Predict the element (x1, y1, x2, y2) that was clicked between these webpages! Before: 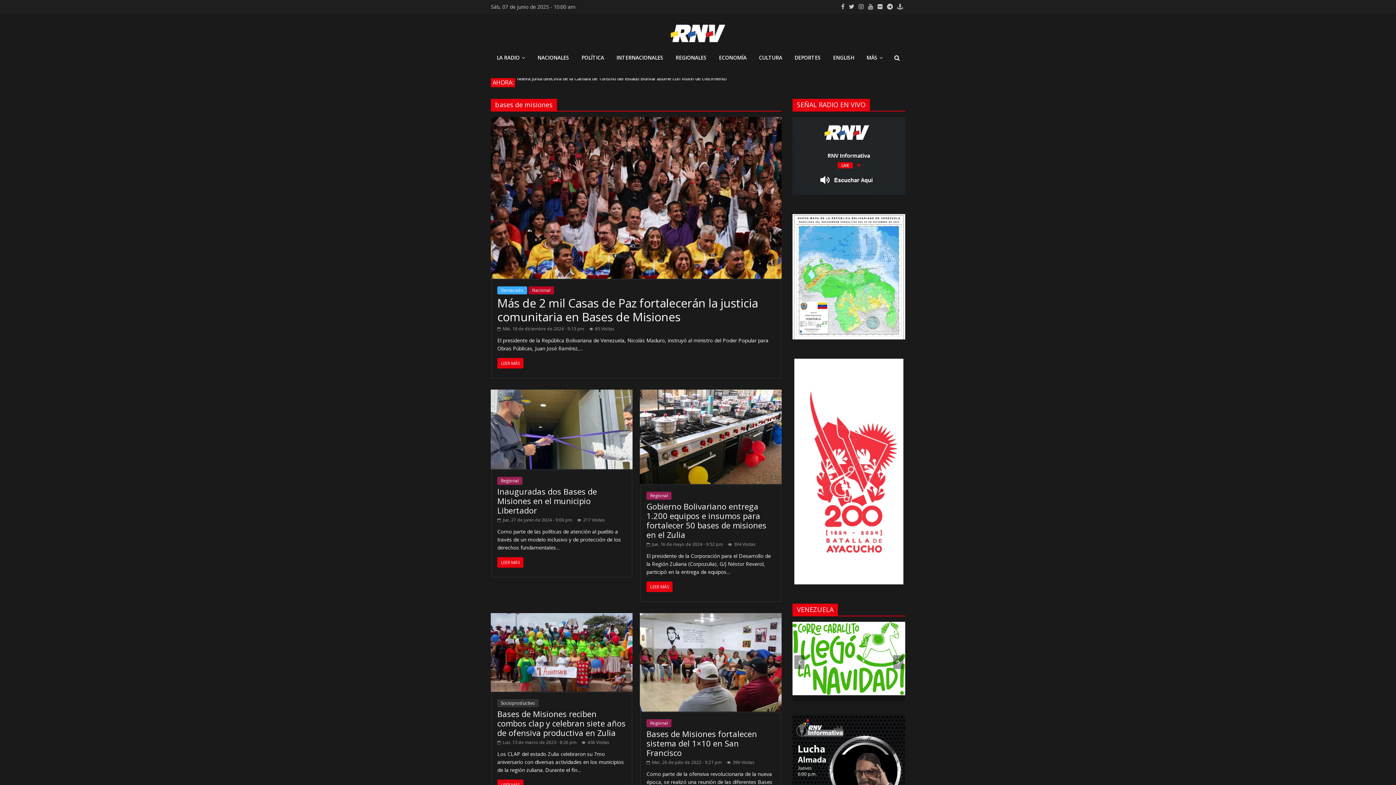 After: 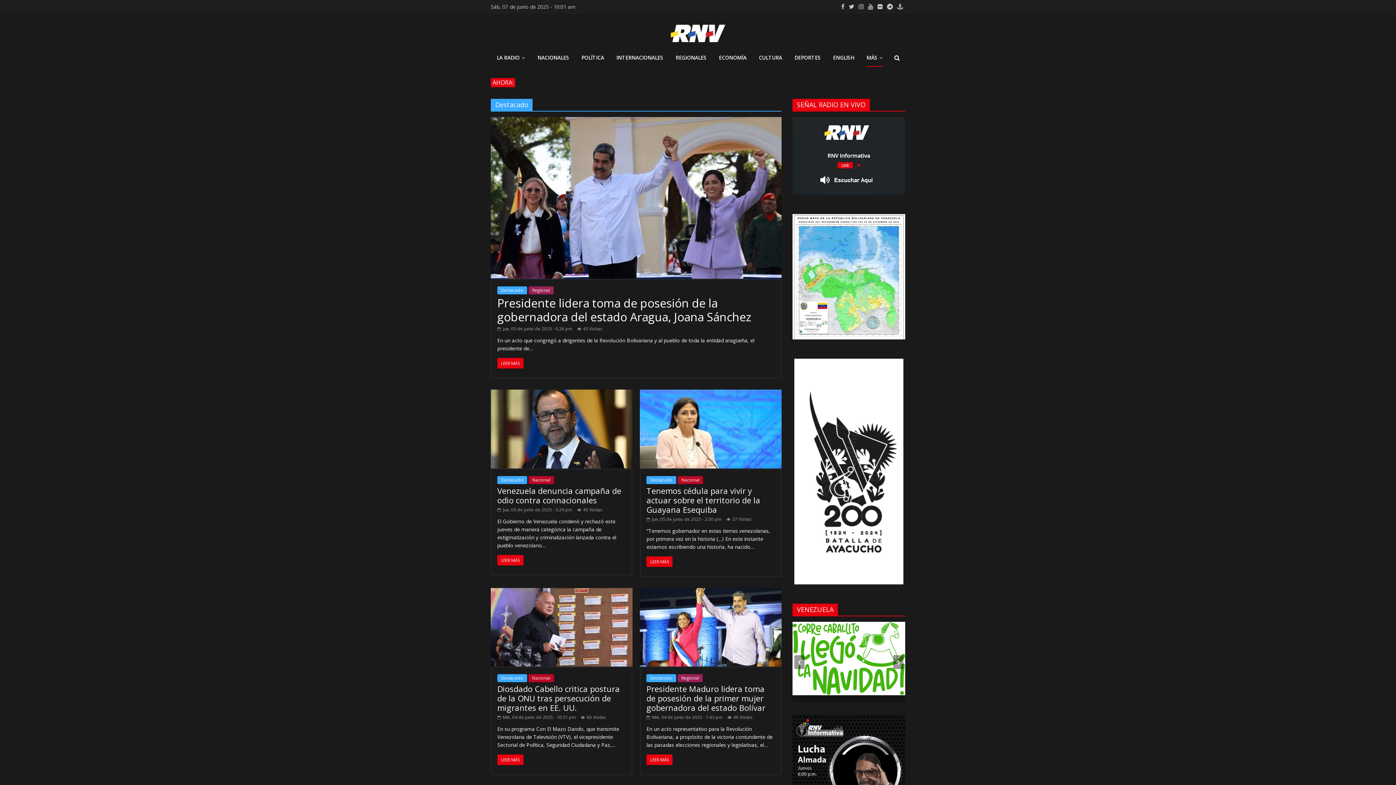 Action: label: Destacado bbox: (497, 286, 527, 294)